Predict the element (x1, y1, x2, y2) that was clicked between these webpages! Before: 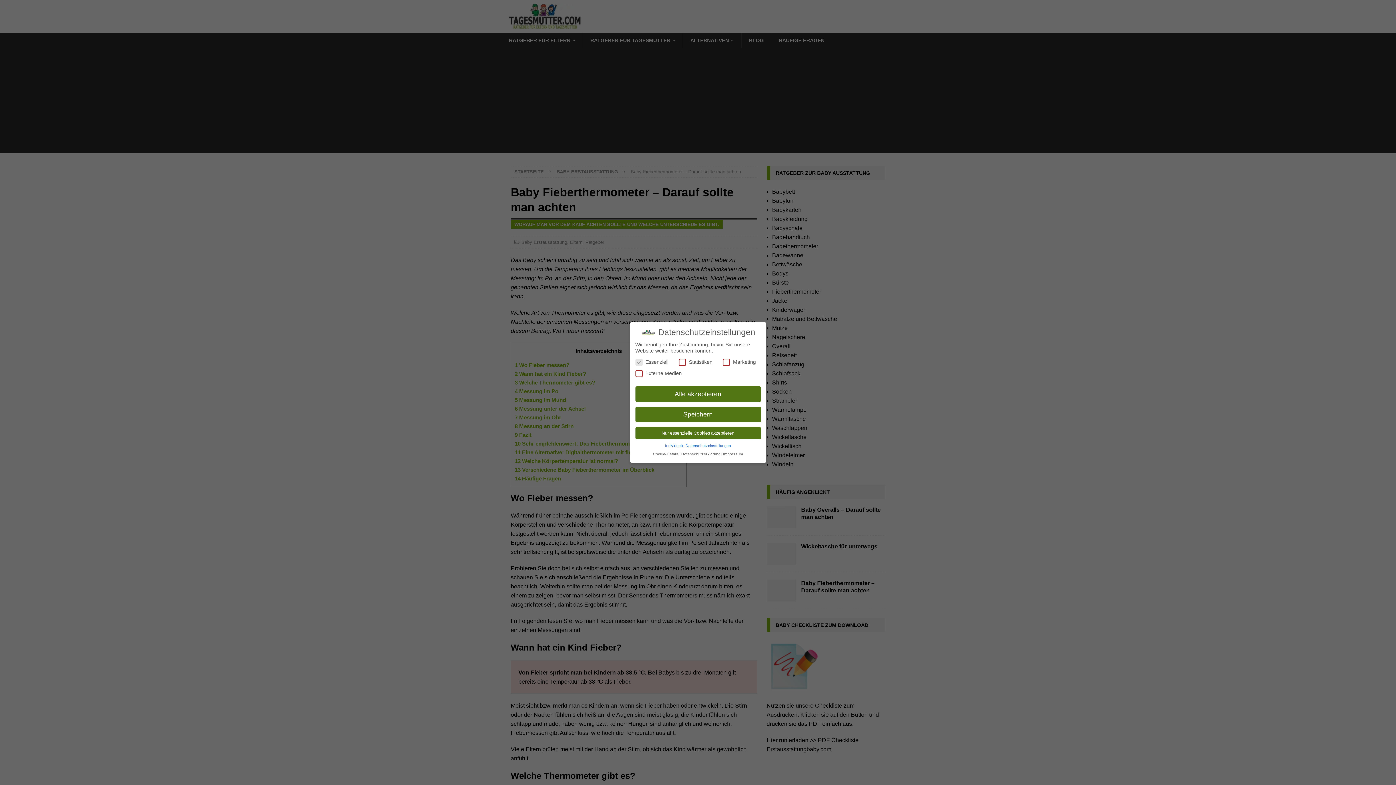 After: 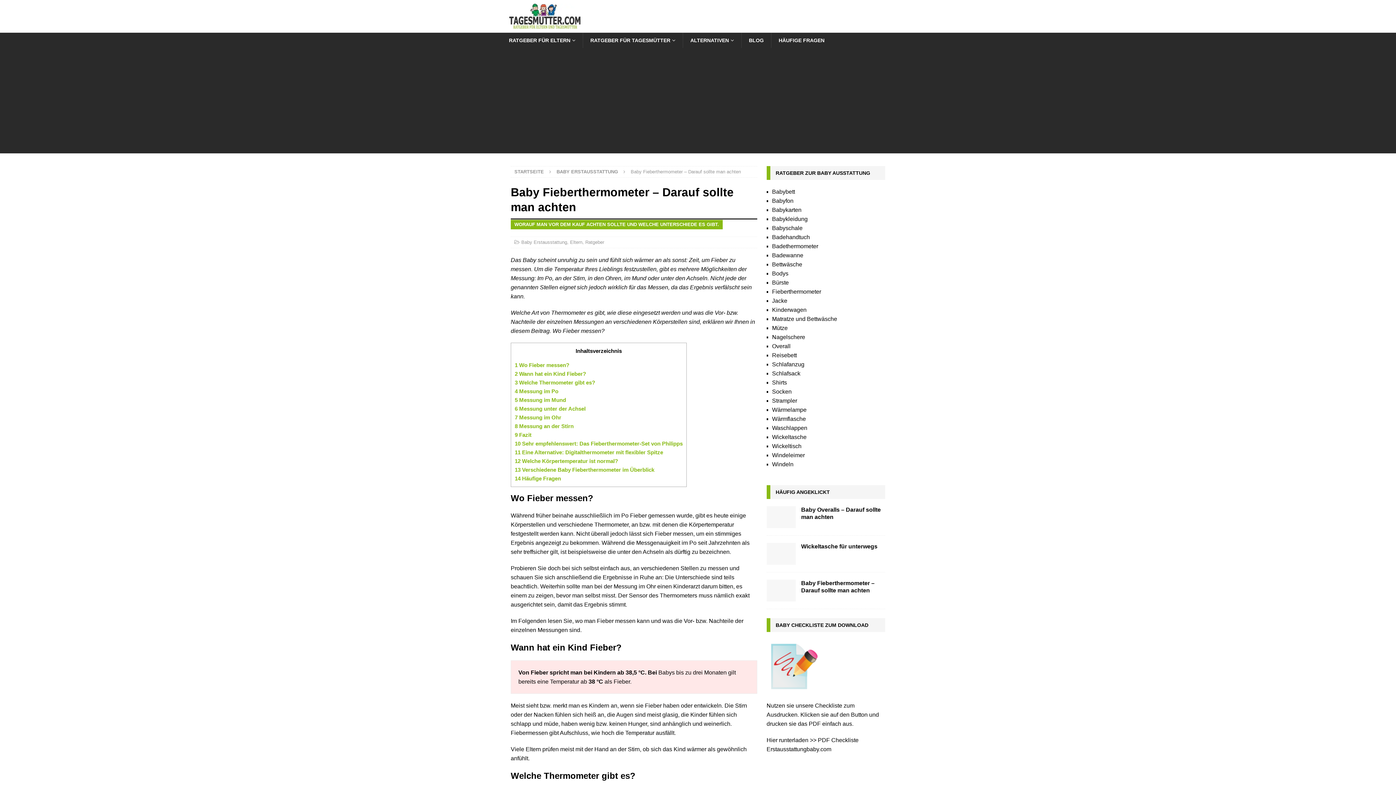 Action: bbox: (635, 427, 760, 439) label: Nur essenzielle Cookies akzeptieren